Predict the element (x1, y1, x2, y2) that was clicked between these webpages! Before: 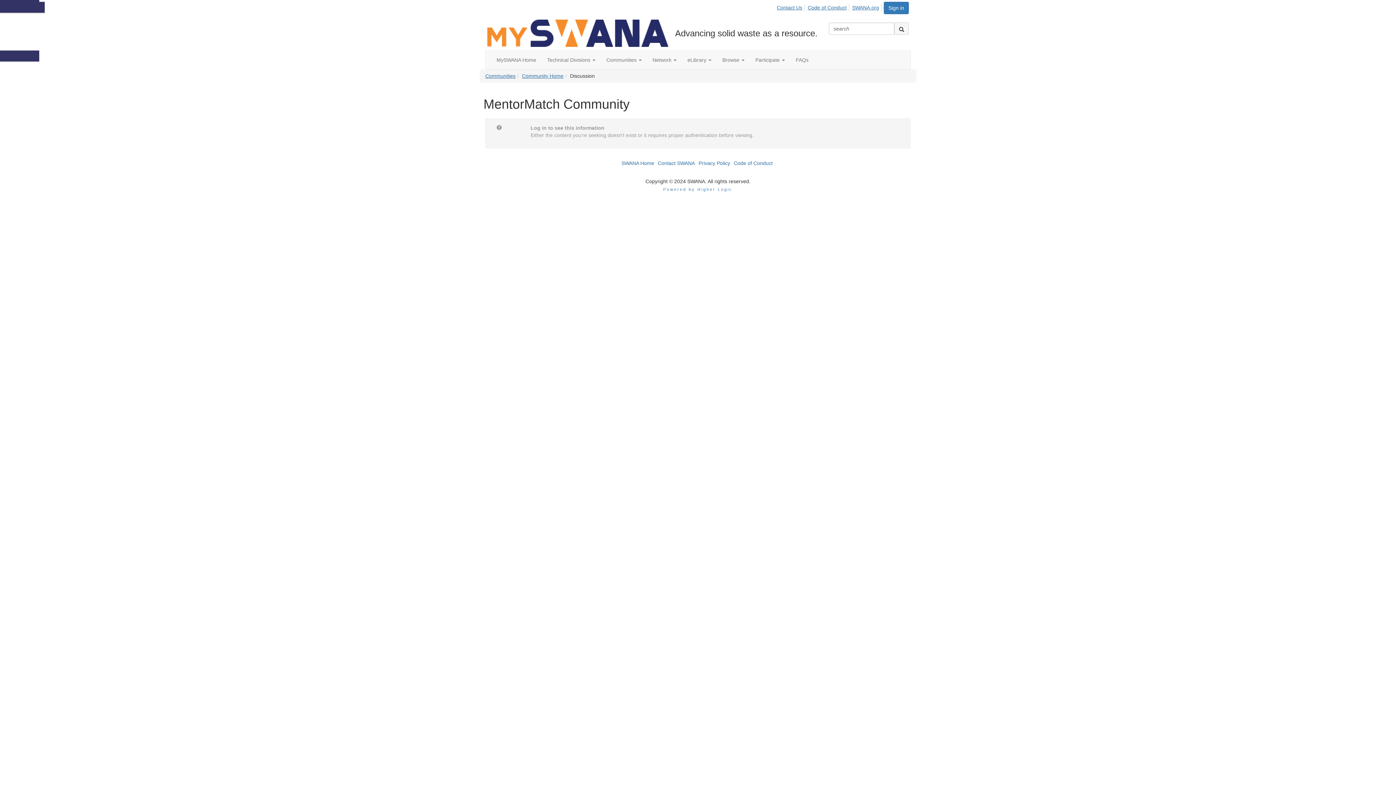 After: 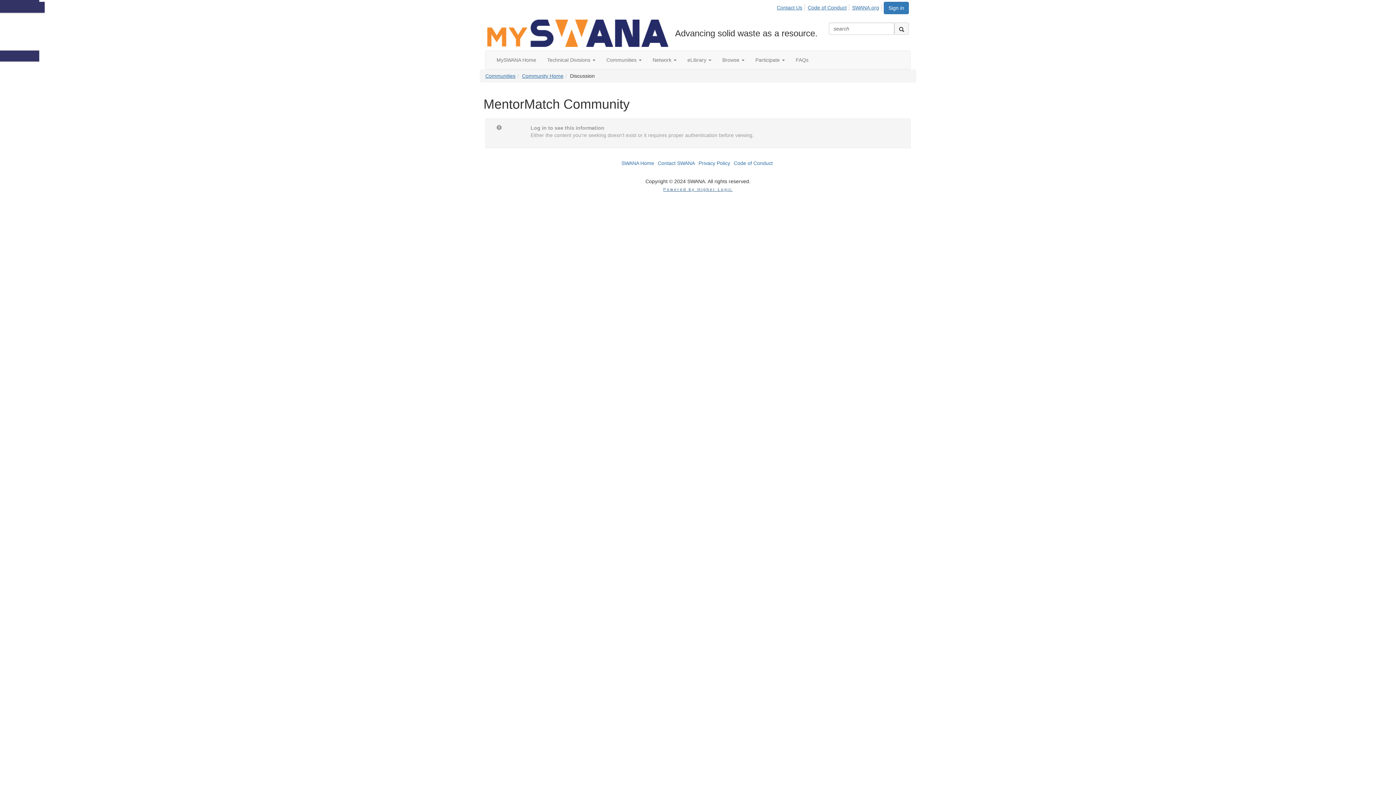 Action: label: Powered by Higher Logic bbox: (663, 187, 732, 191)